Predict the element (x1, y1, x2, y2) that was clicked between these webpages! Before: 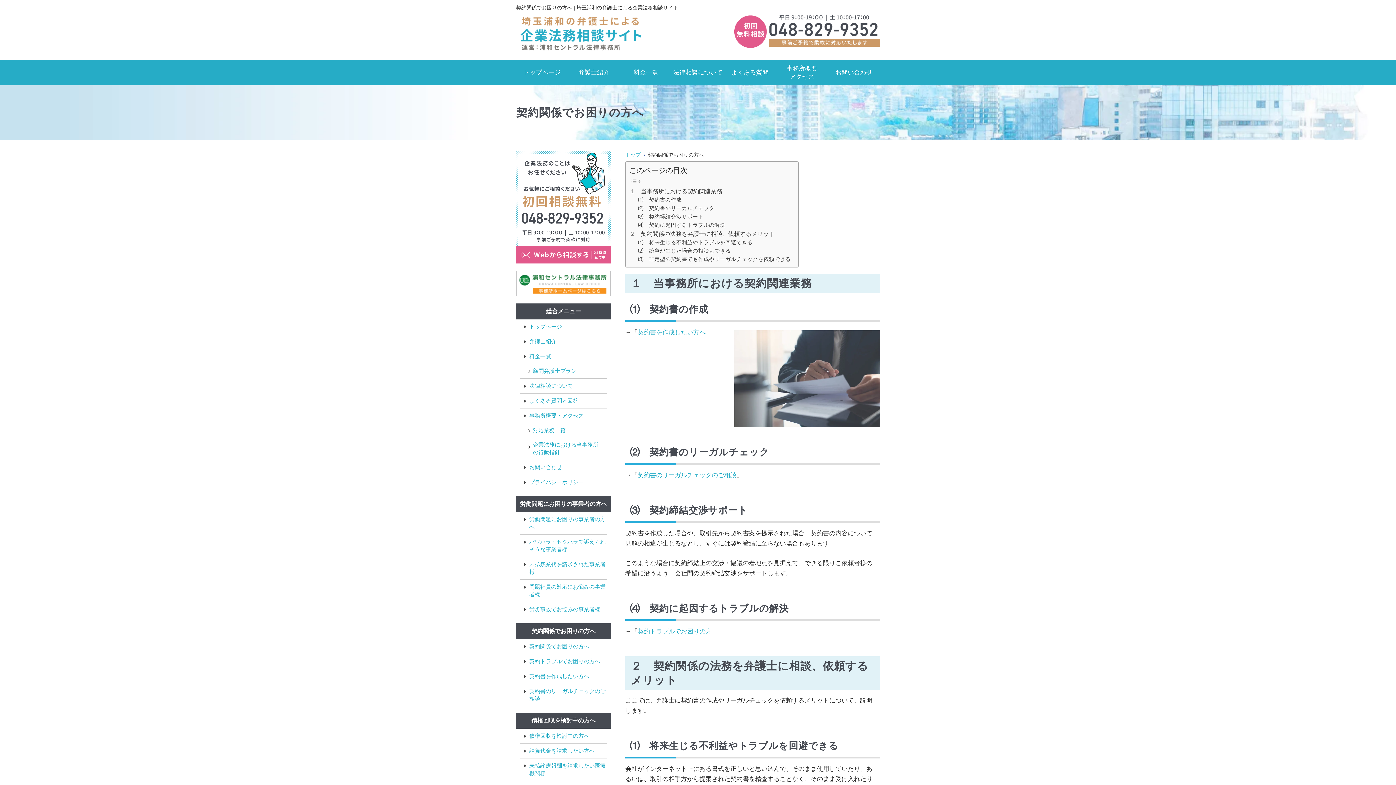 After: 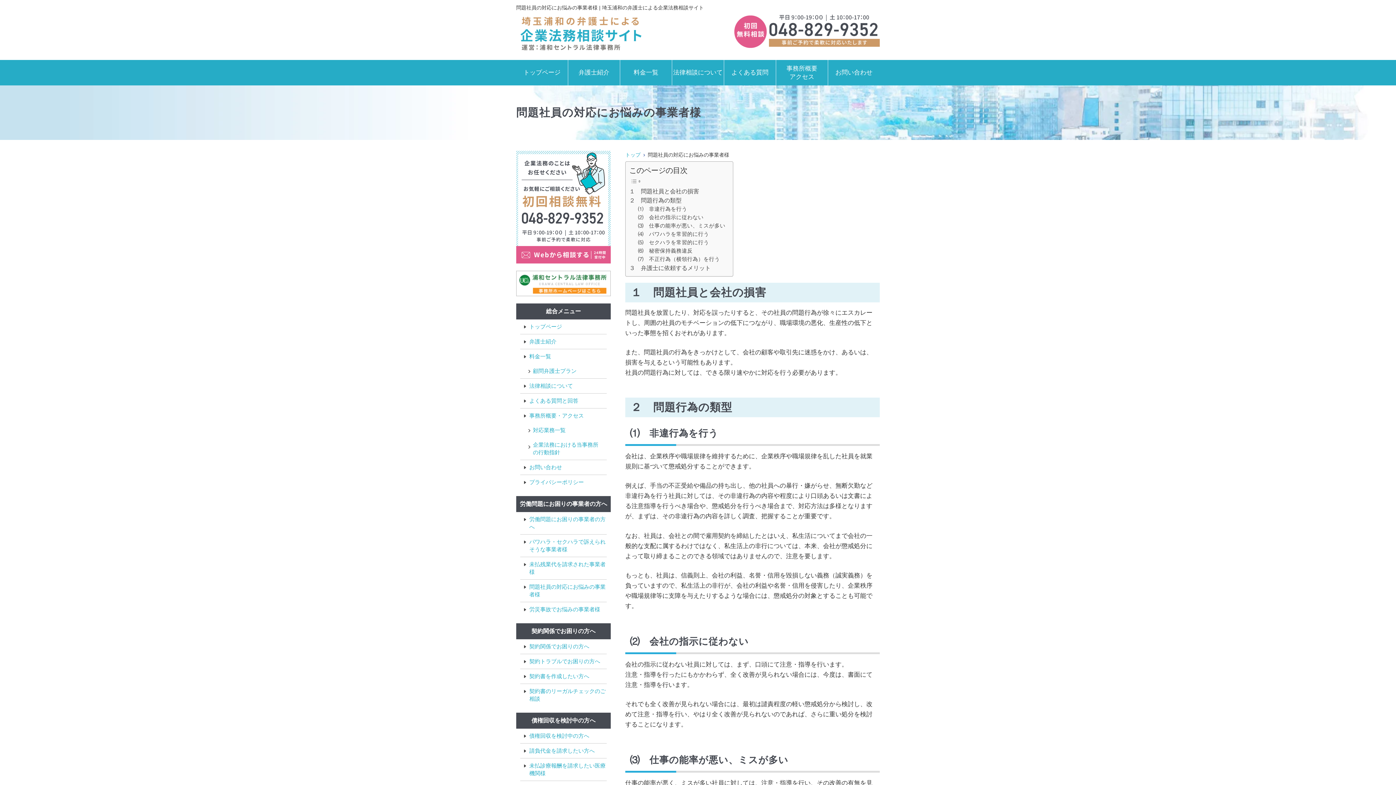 Action: bbox: (520, 579, 606, 602) label: 問題社員の対応にお悩みの事業者様